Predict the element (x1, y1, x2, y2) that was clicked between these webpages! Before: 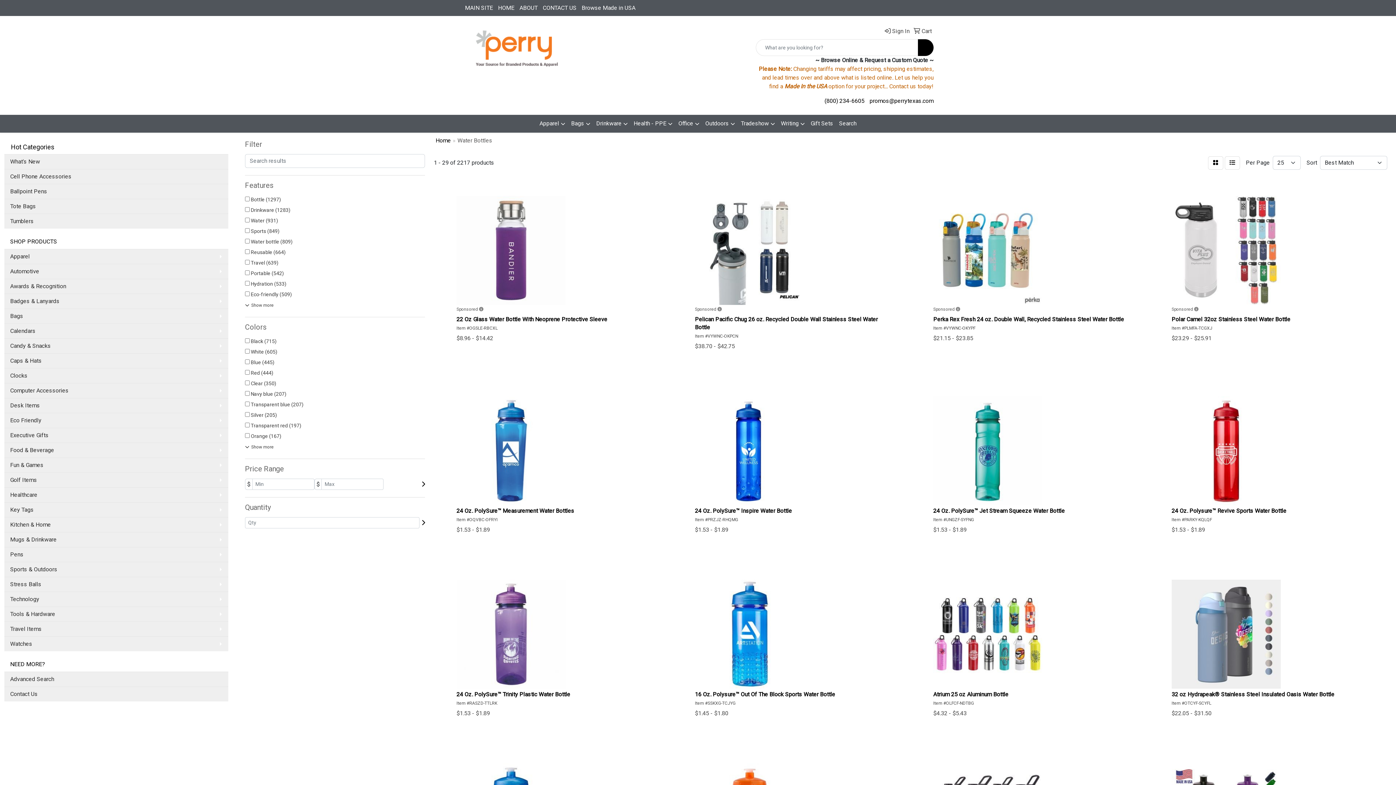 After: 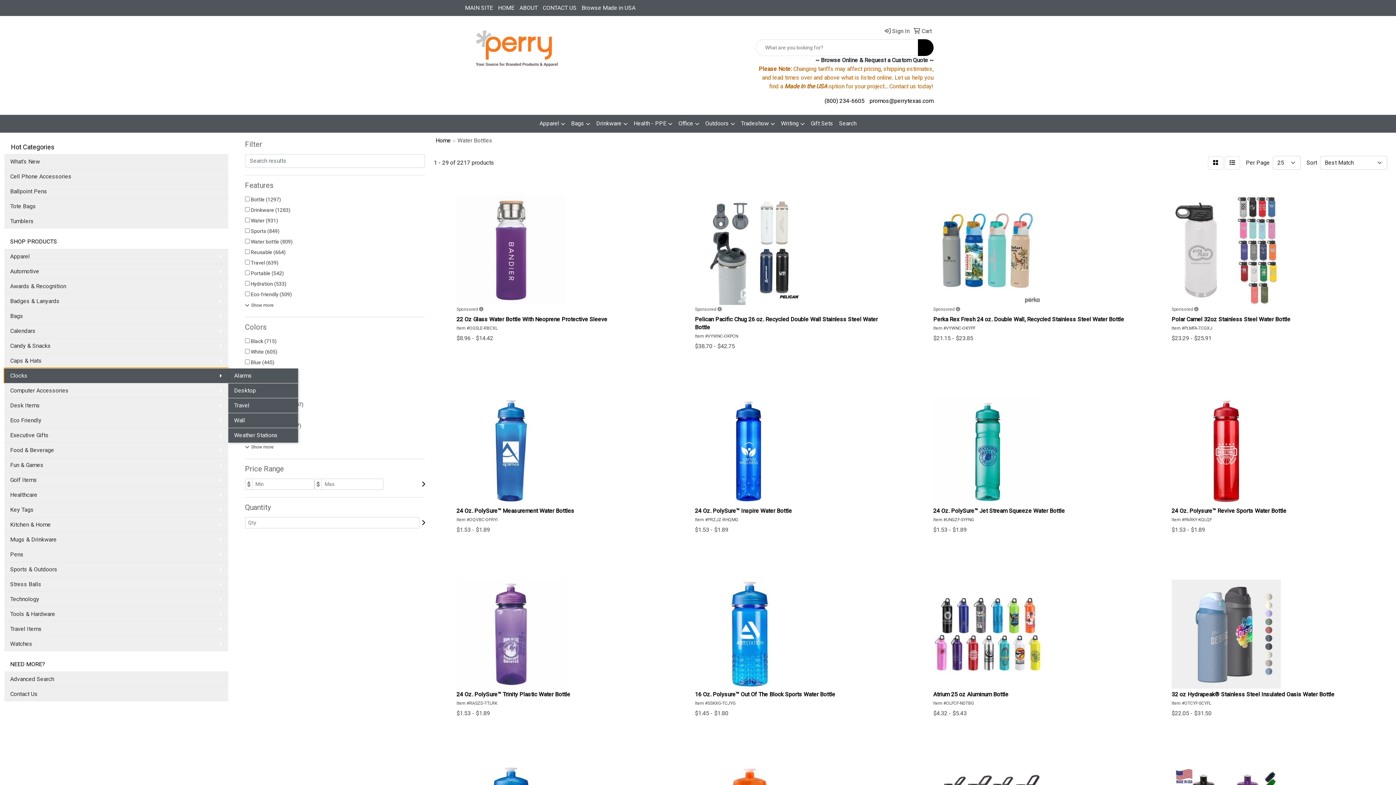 Action: bbox: (4, 368, 228, 383) label: Clocks